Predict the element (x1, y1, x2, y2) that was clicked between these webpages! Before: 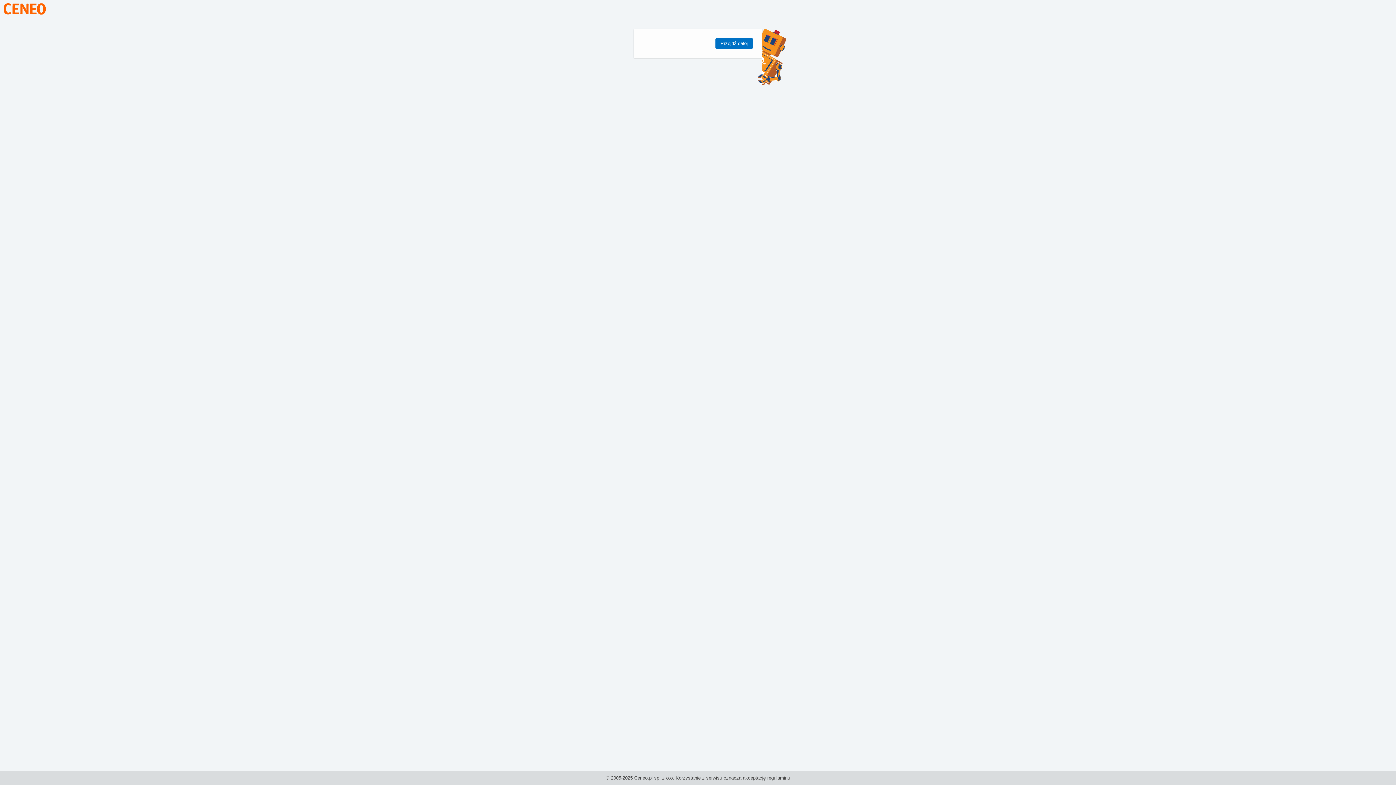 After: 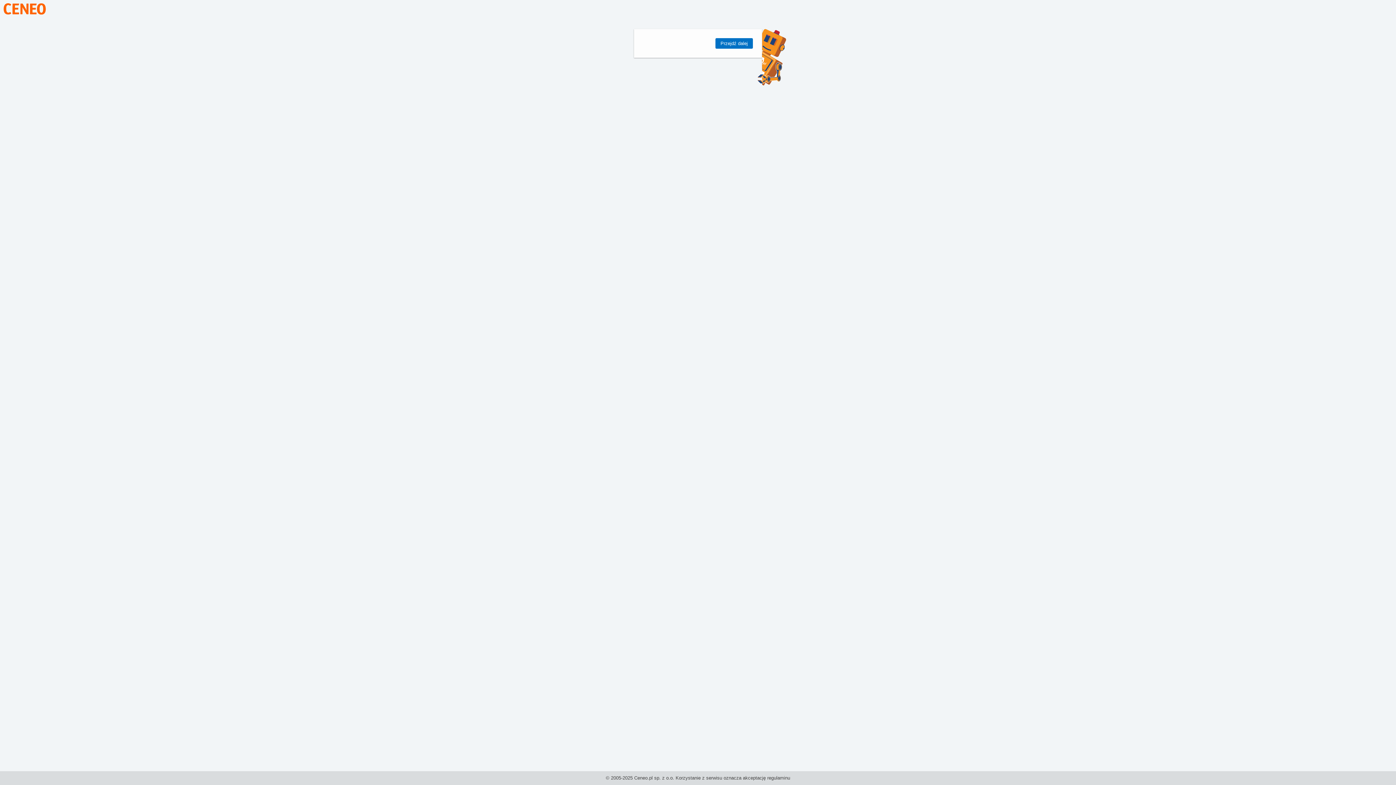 Action: bbox: (3, 10, 45, 15)